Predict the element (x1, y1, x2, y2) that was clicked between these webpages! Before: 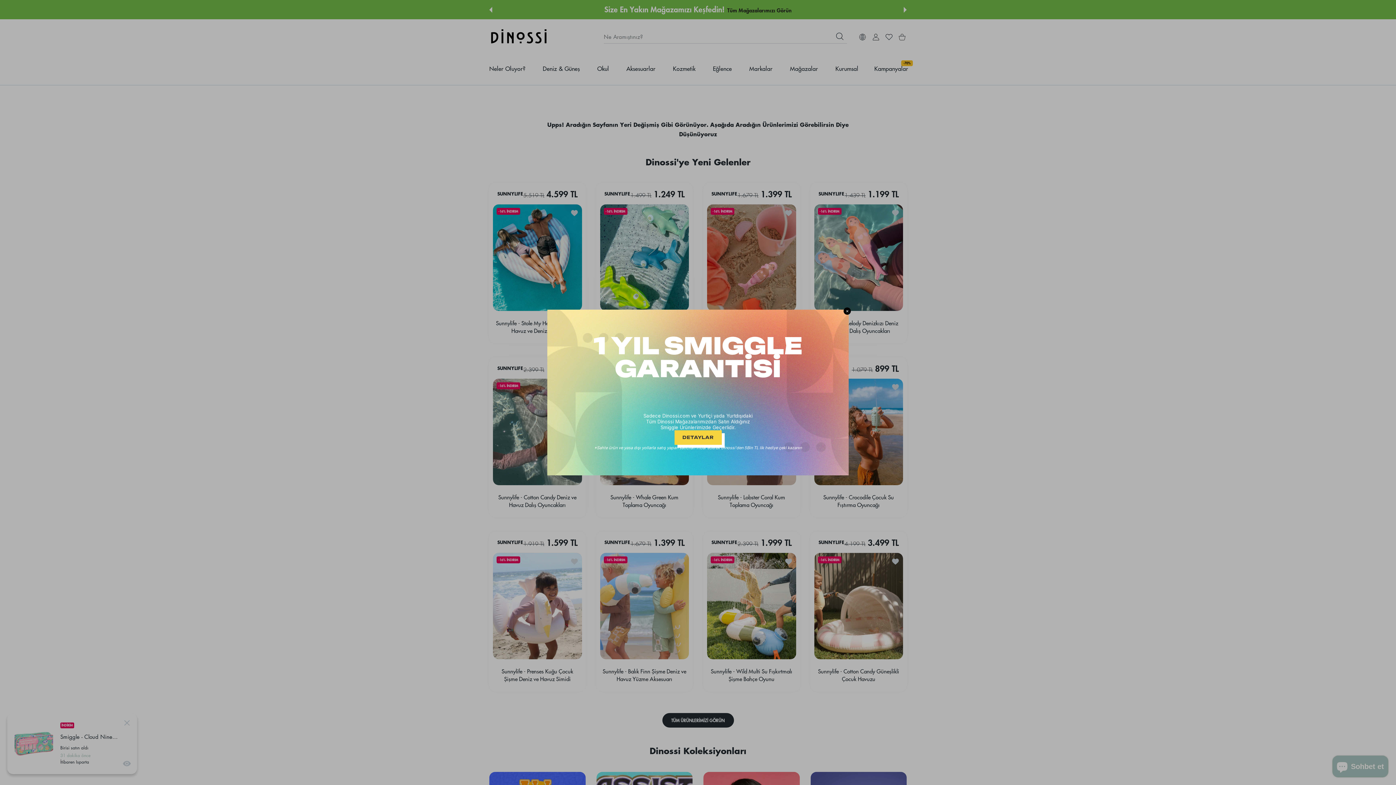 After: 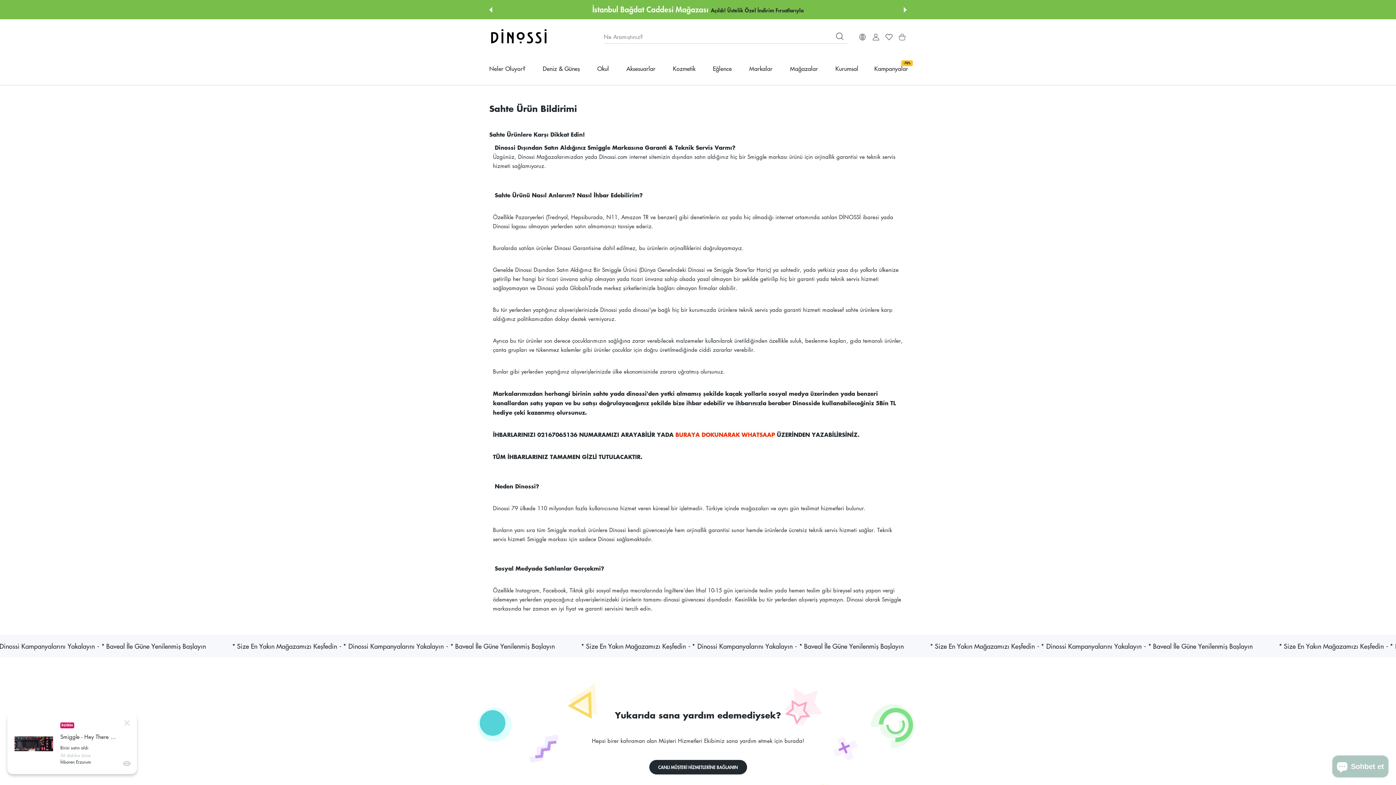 Action: bbox: (674, 430, 721, 445) label: DETAYLAR